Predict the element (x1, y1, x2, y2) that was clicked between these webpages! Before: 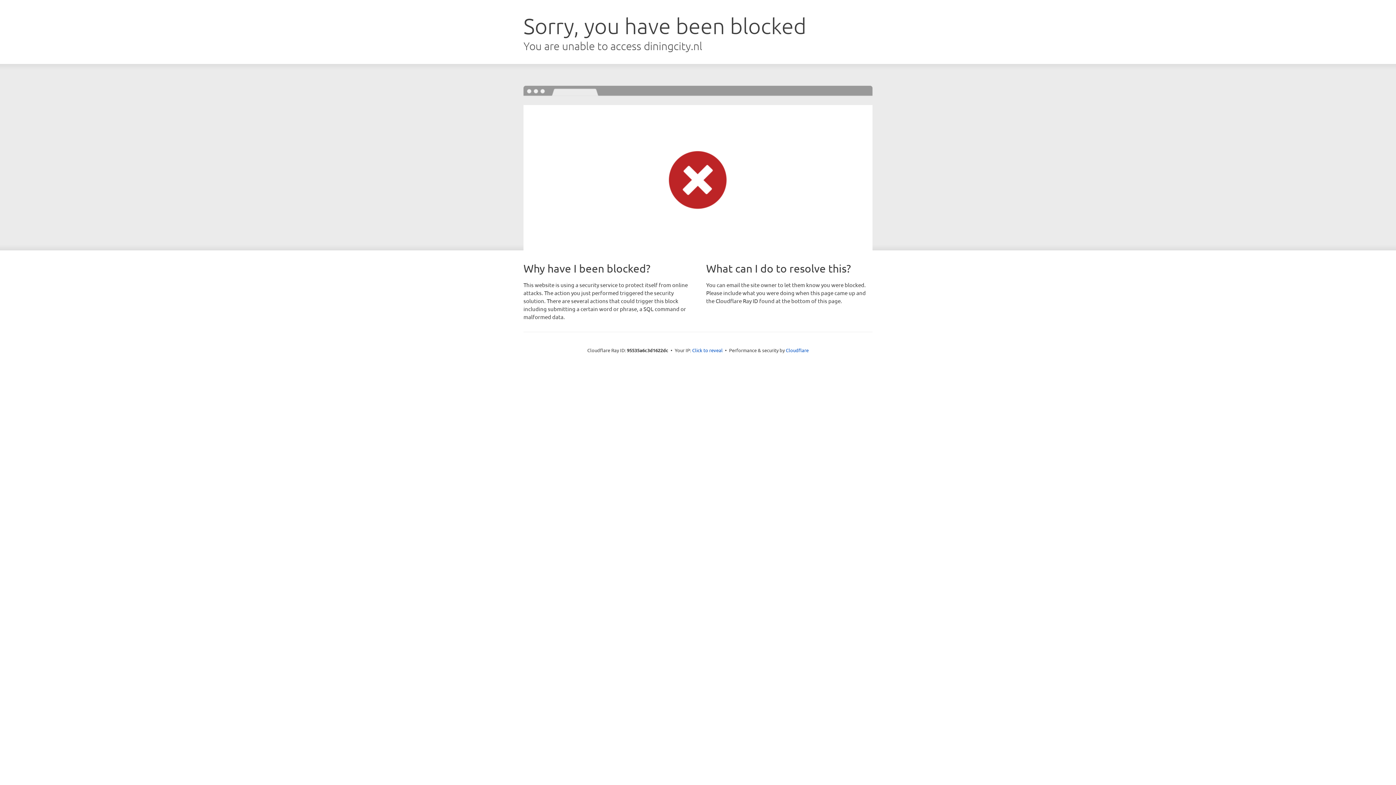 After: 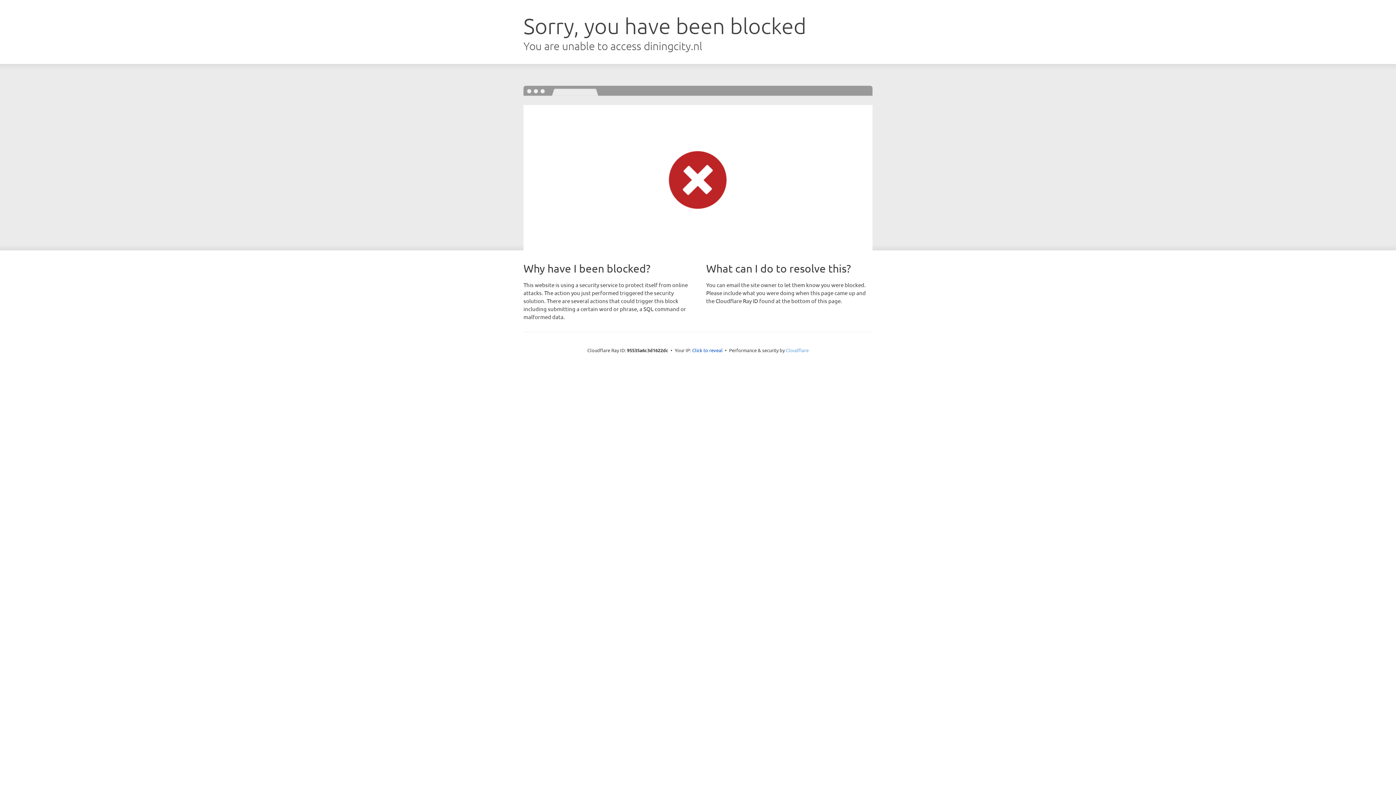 Action: bbox: (786, 347, 808, 353) label: Cloudflare